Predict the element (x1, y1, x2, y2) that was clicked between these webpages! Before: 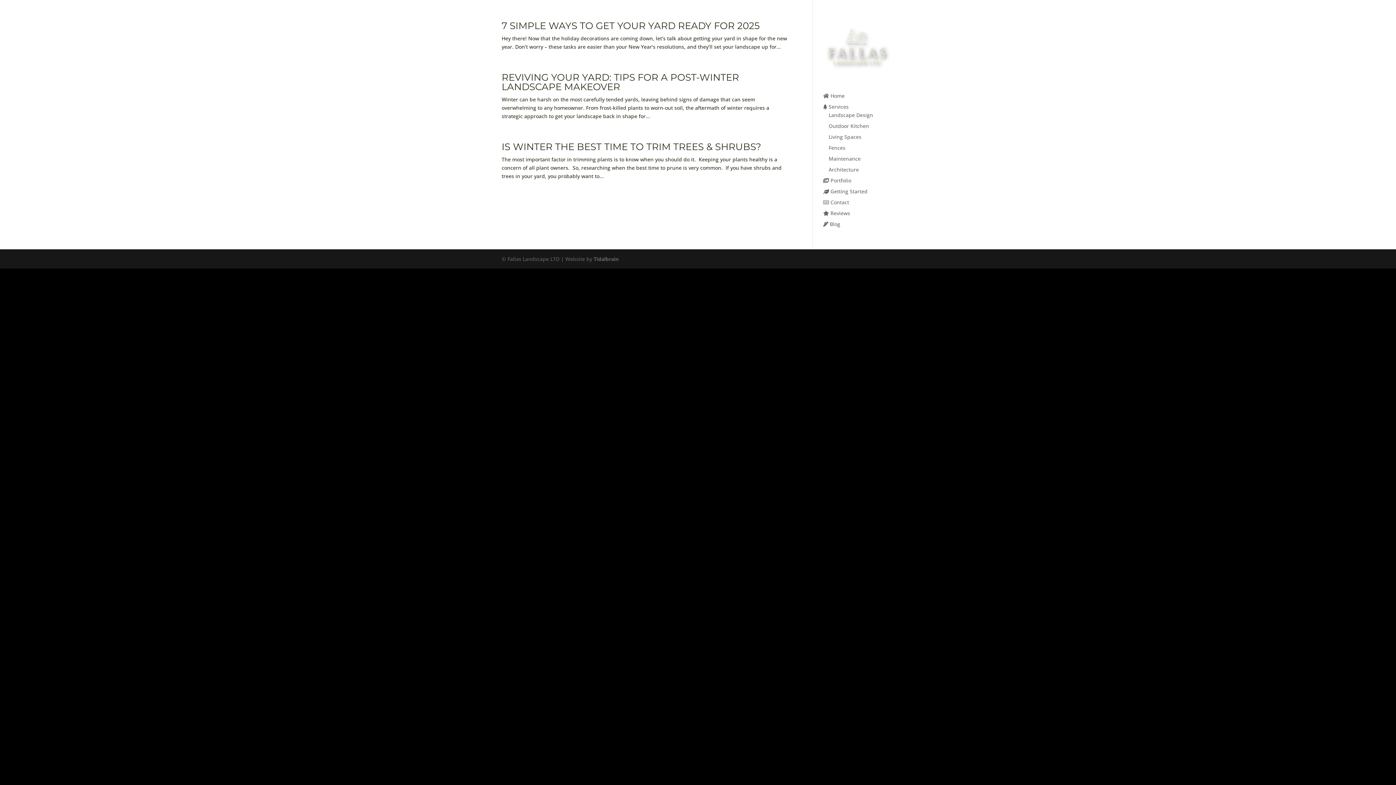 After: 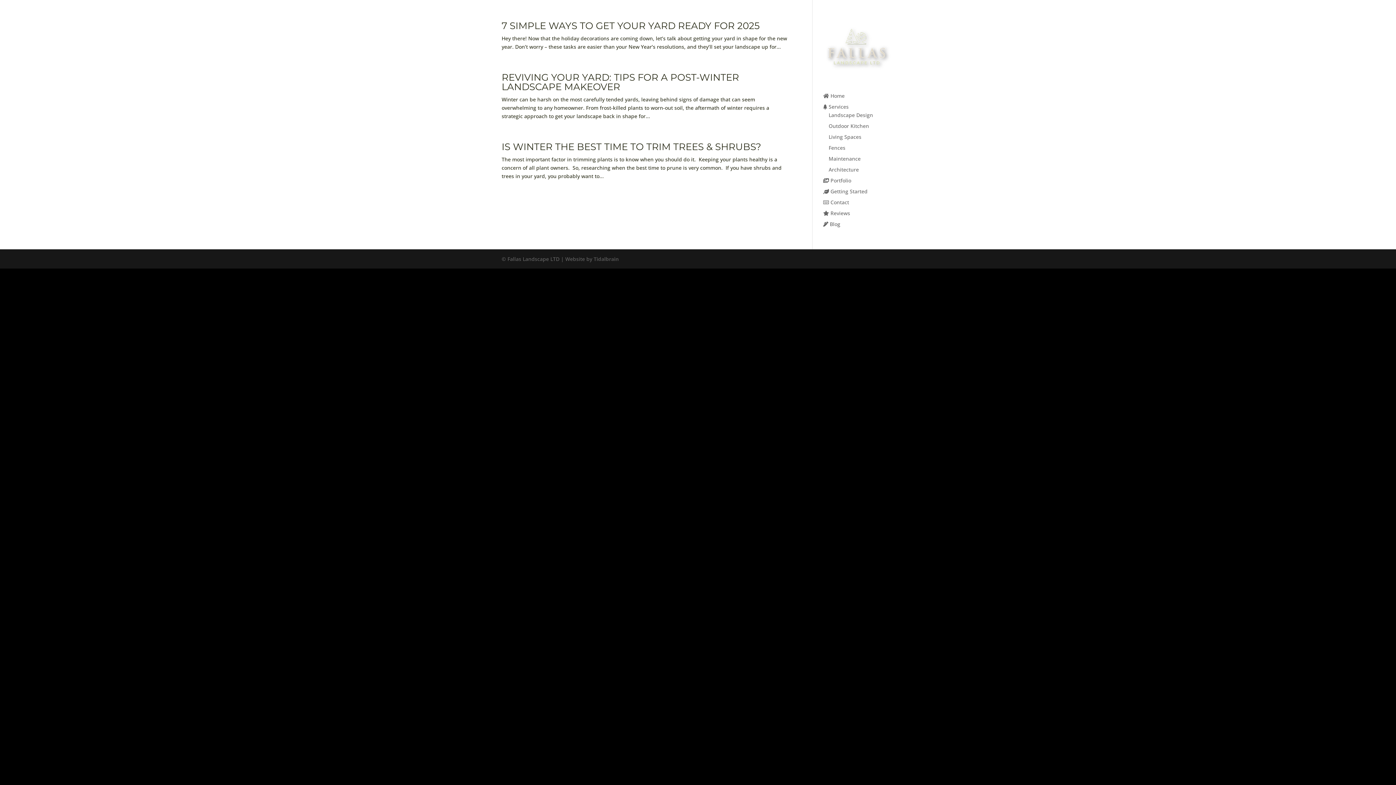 Action: bbox: (593, 255, 618, 262) label: Tidalbrain